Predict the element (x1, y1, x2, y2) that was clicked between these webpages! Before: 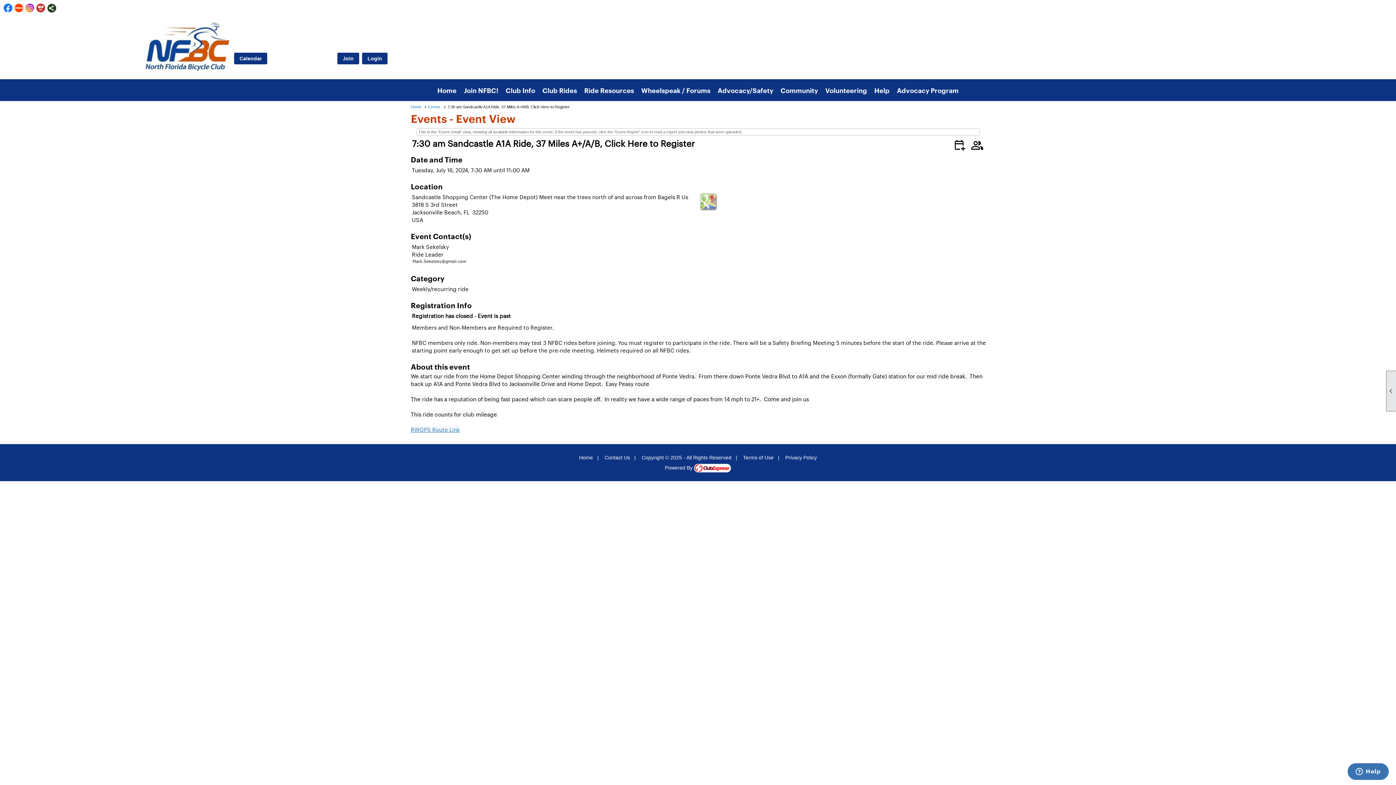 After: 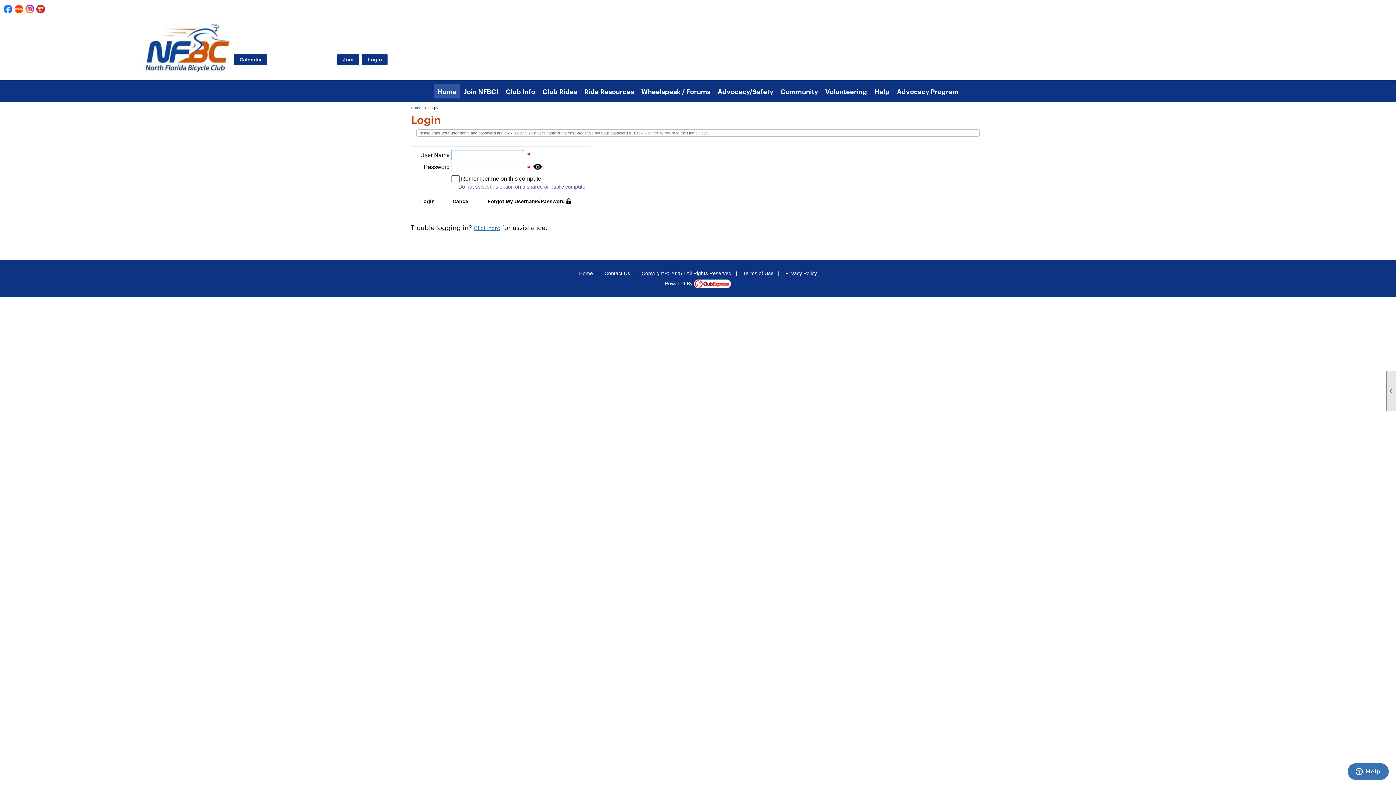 Action: bbox: (361, 52, 388, 65) label: Login